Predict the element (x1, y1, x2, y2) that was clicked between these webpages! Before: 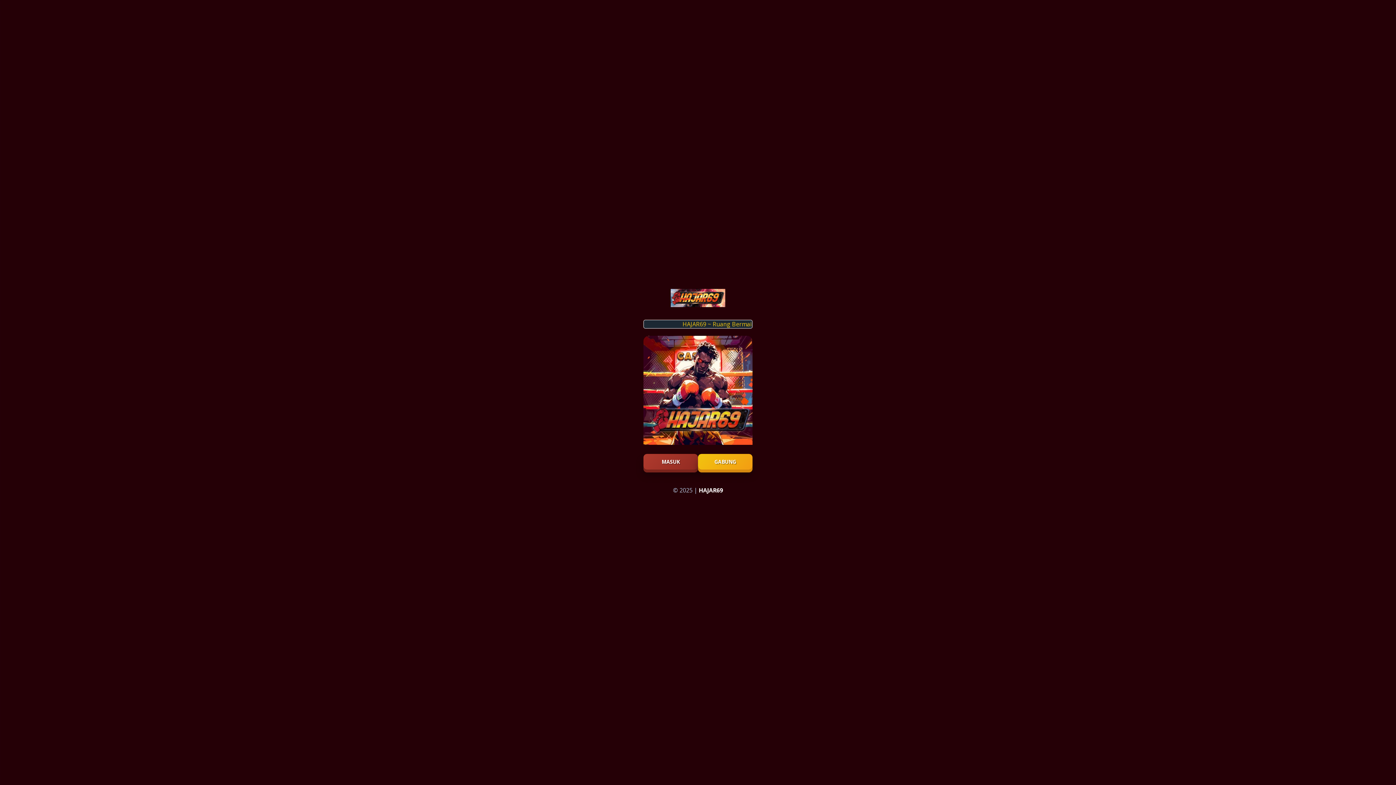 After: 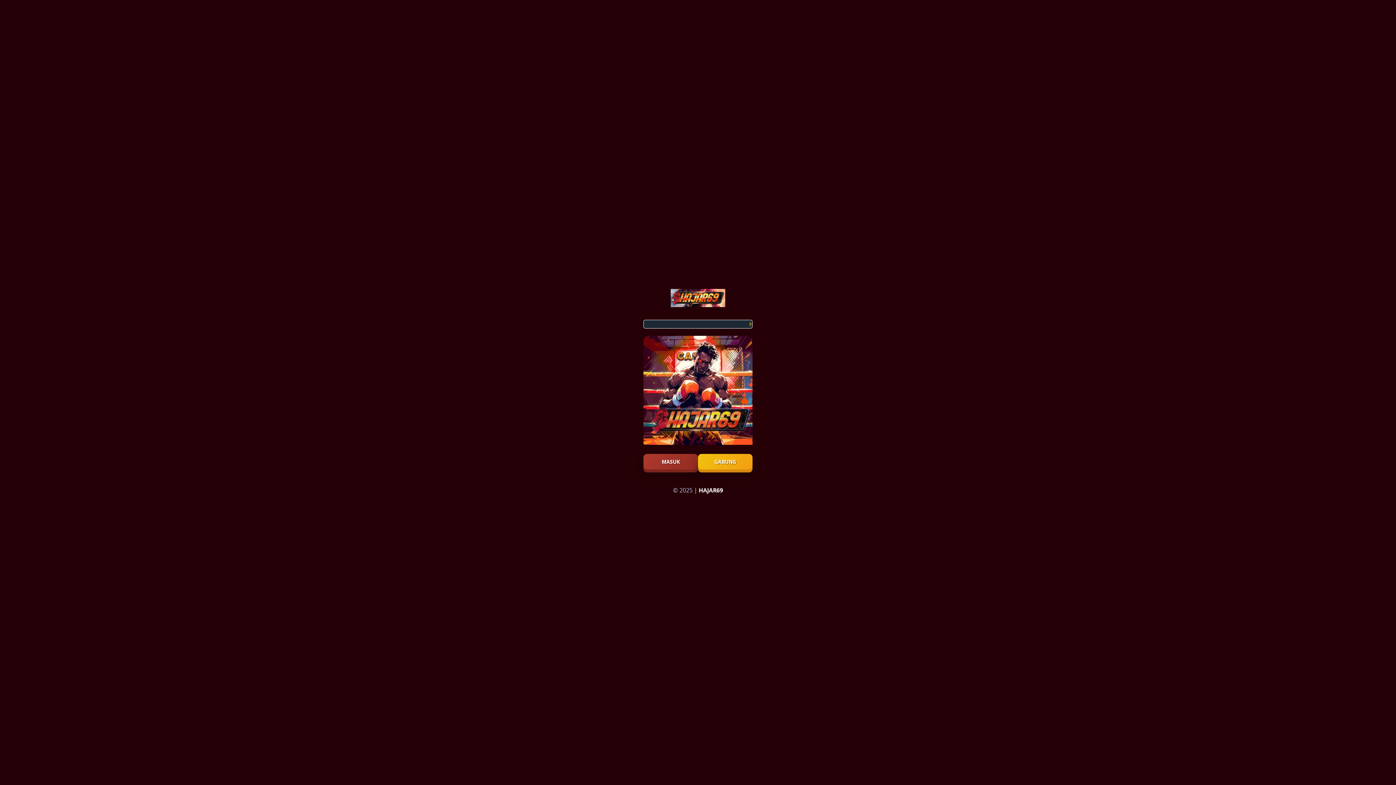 Action: label: HAJAR69 bbox: (698, 486, 723, 494)